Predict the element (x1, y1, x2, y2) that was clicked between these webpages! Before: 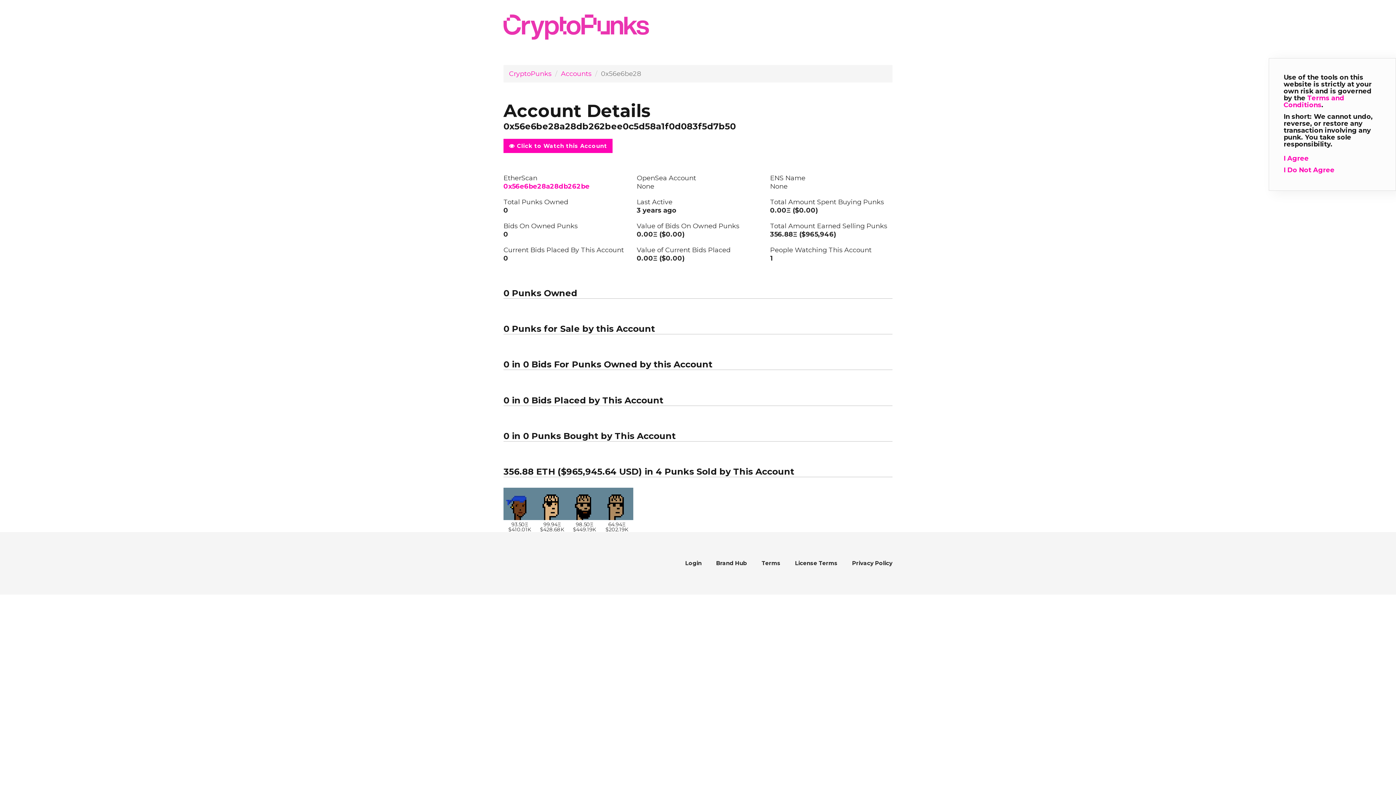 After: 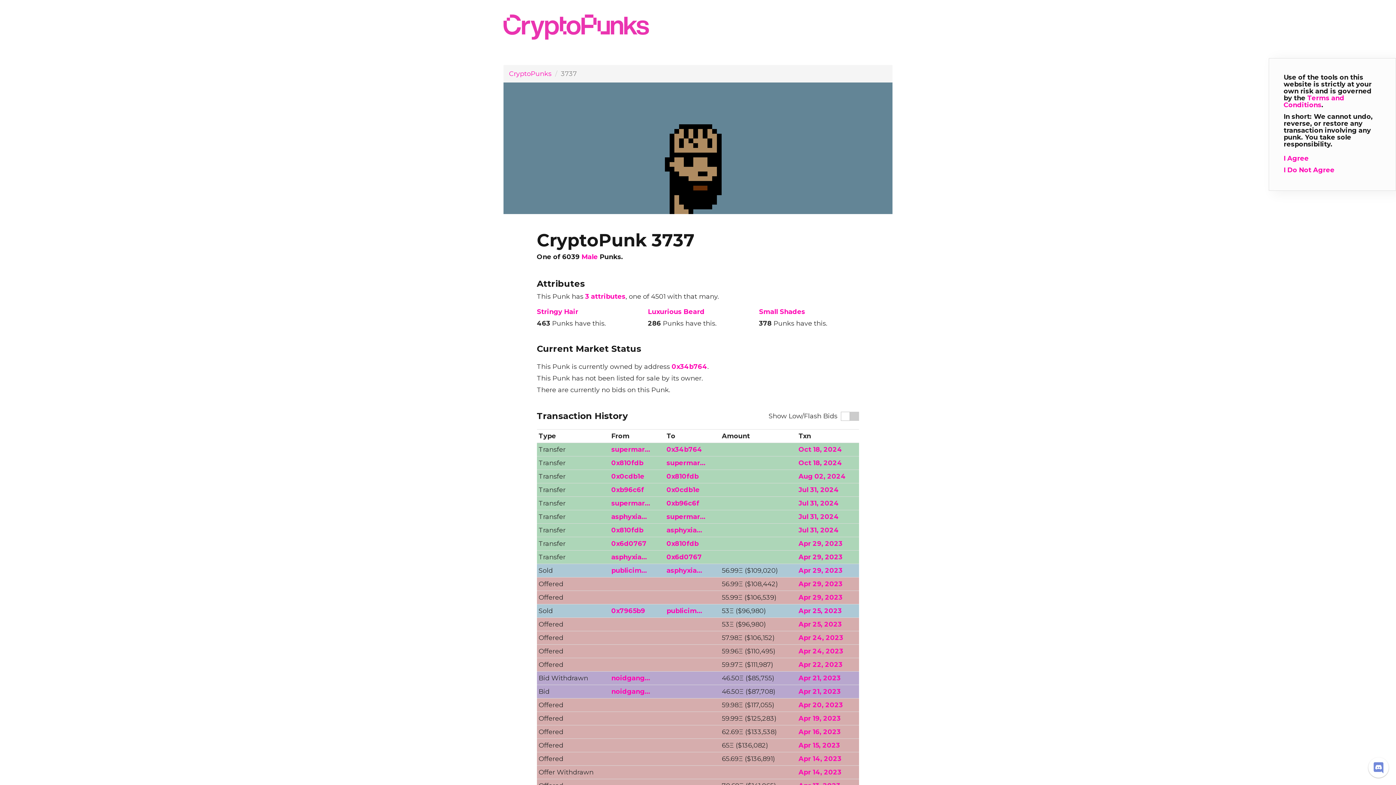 Action: bbox: (568, 488, 600, 520)